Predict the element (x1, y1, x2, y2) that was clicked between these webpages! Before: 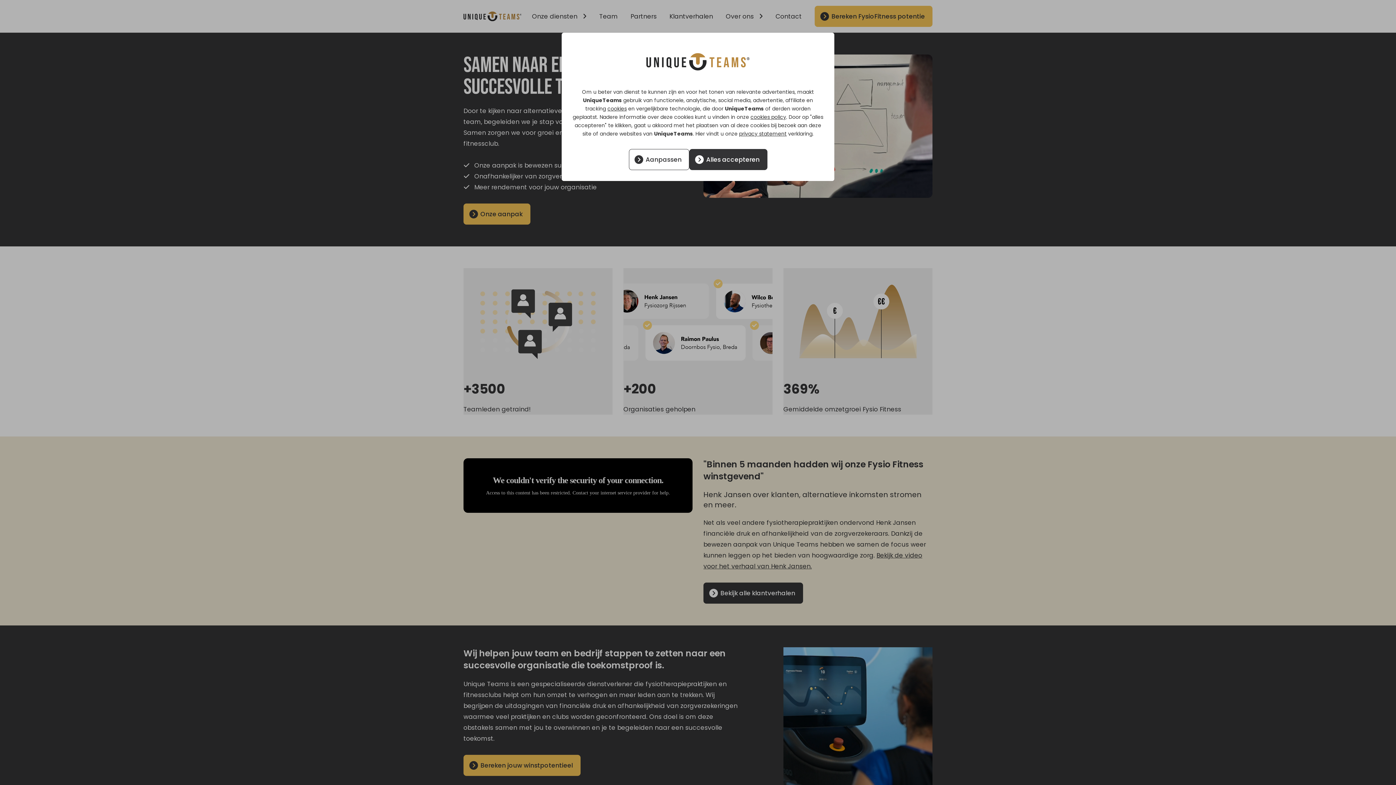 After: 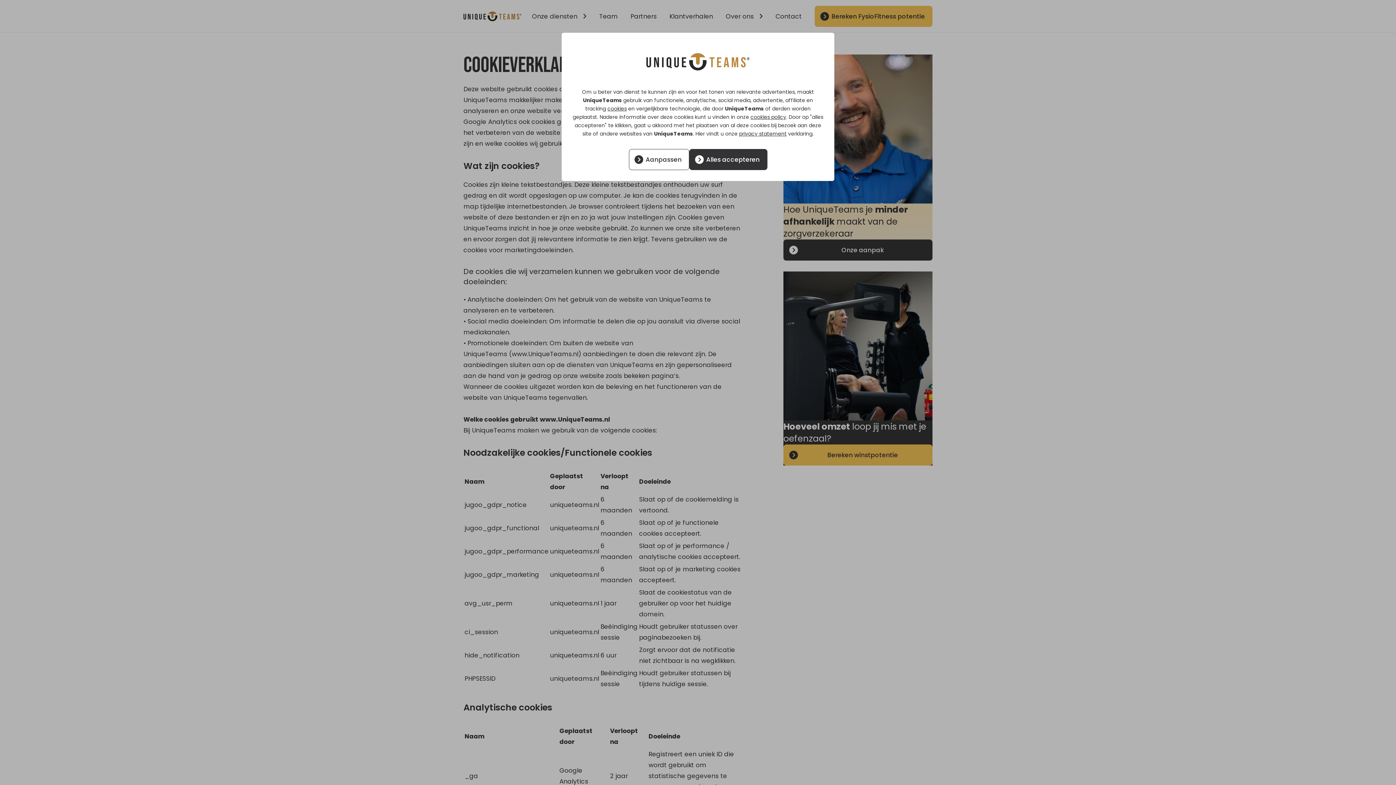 Action: label: cookies bbox: (607, 105, 626, 112)